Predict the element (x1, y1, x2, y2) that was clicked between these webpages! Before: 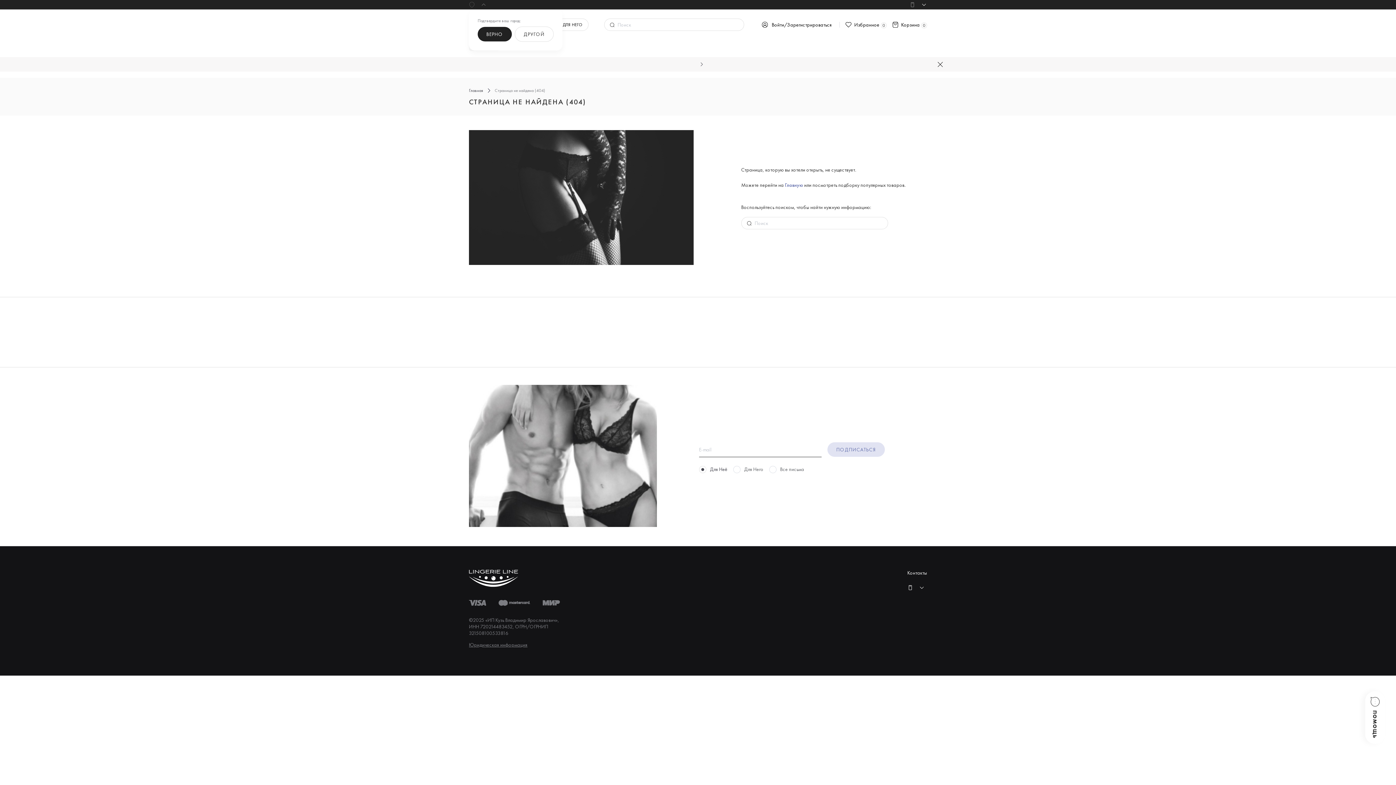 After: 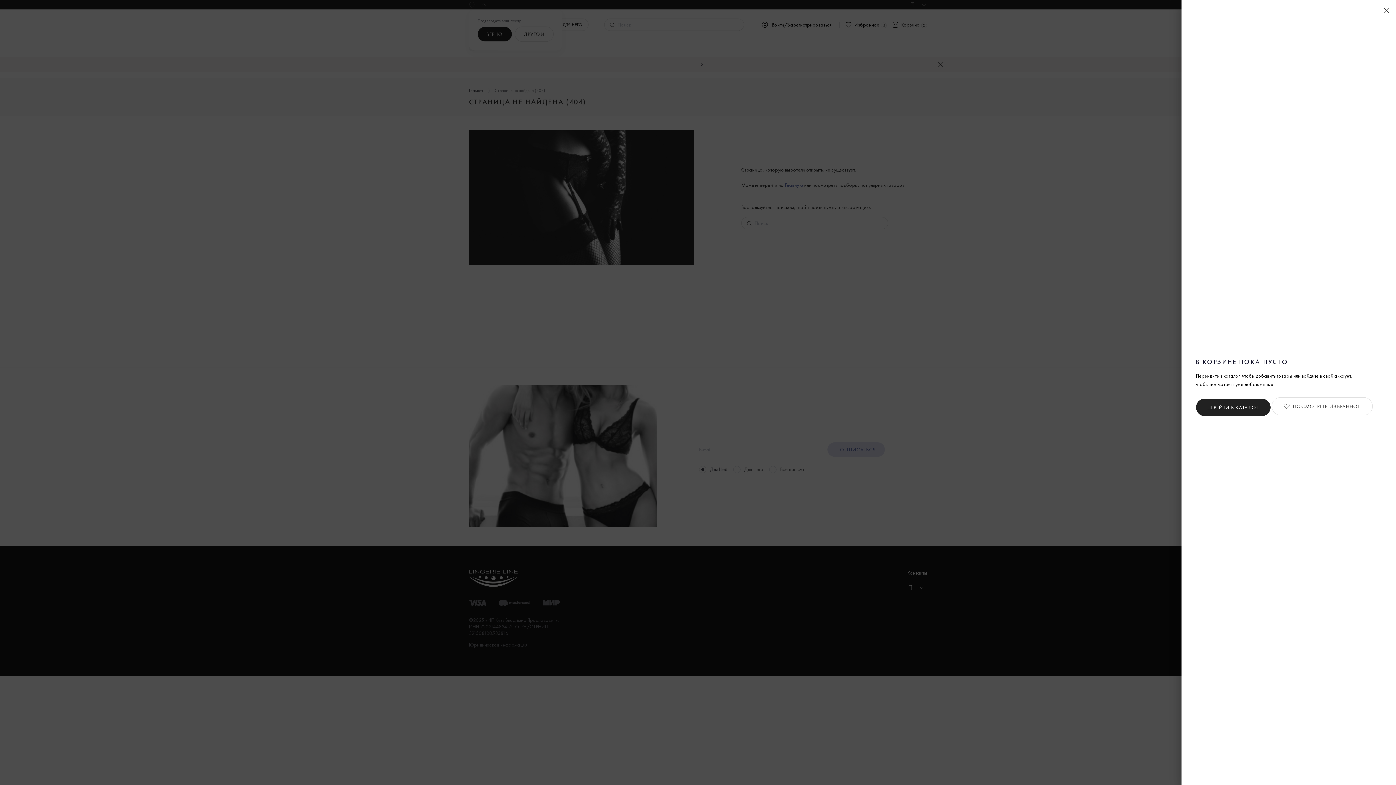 Action: bbox: (892, 21, 901, 27)